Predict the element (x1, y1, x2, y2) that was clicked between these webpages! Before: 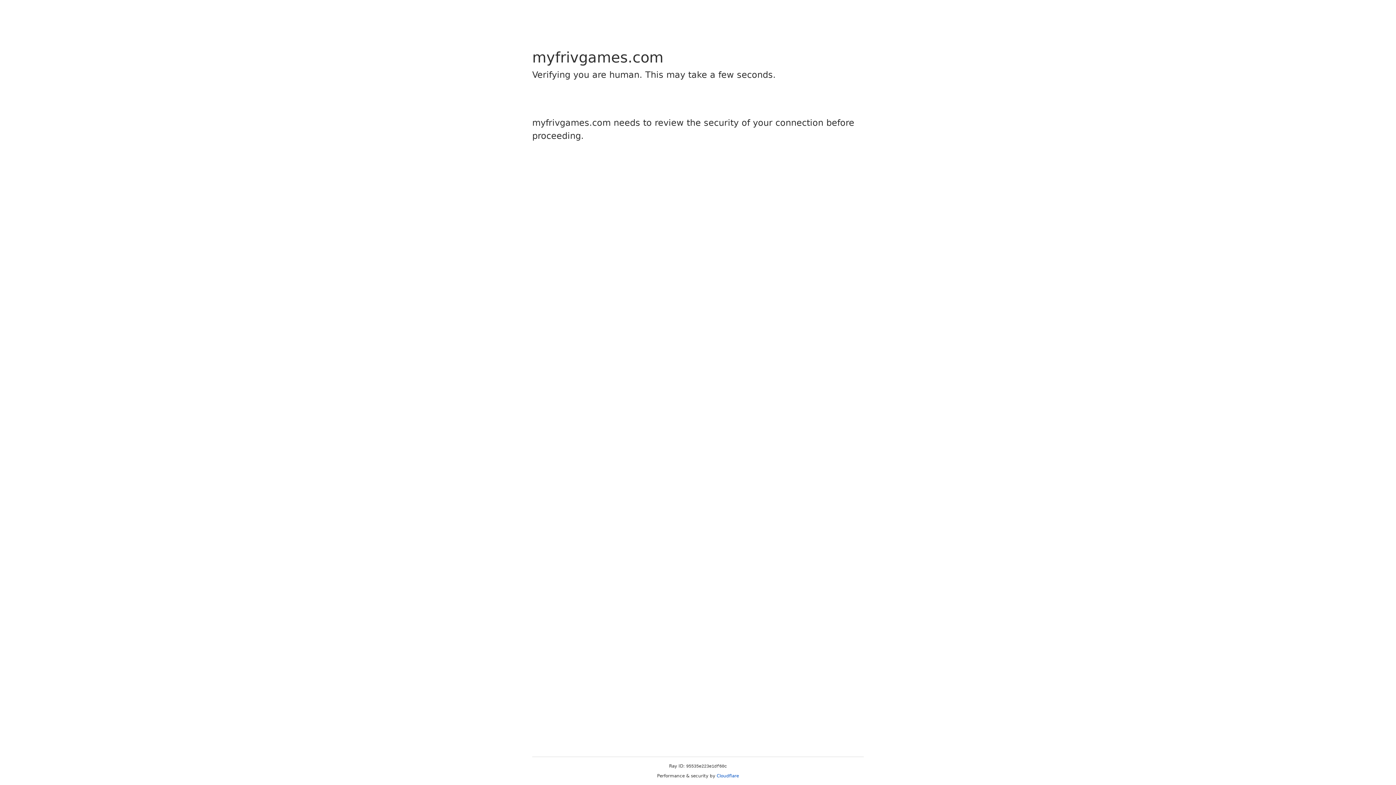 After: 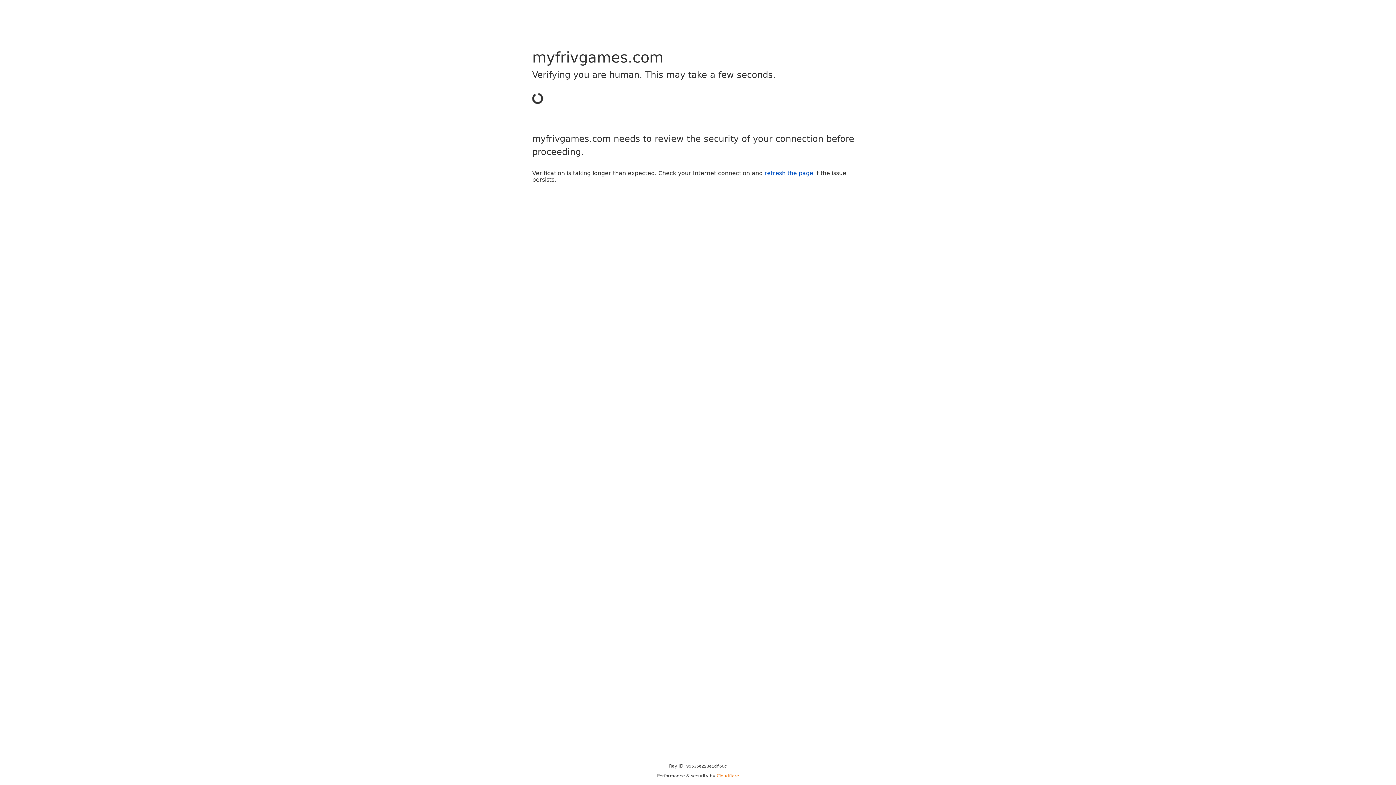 Action: label: Cloudflare bbox: (716, 773, 739, 778)